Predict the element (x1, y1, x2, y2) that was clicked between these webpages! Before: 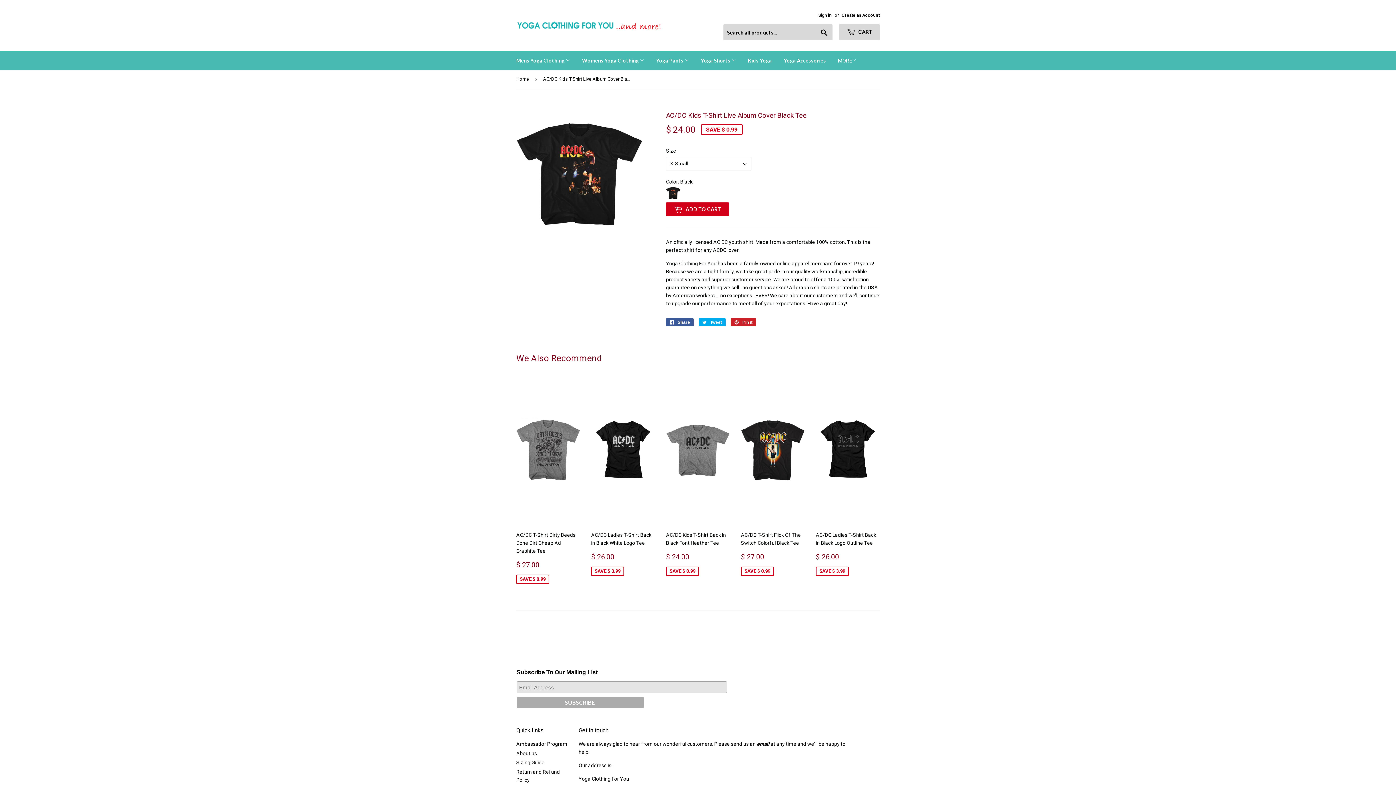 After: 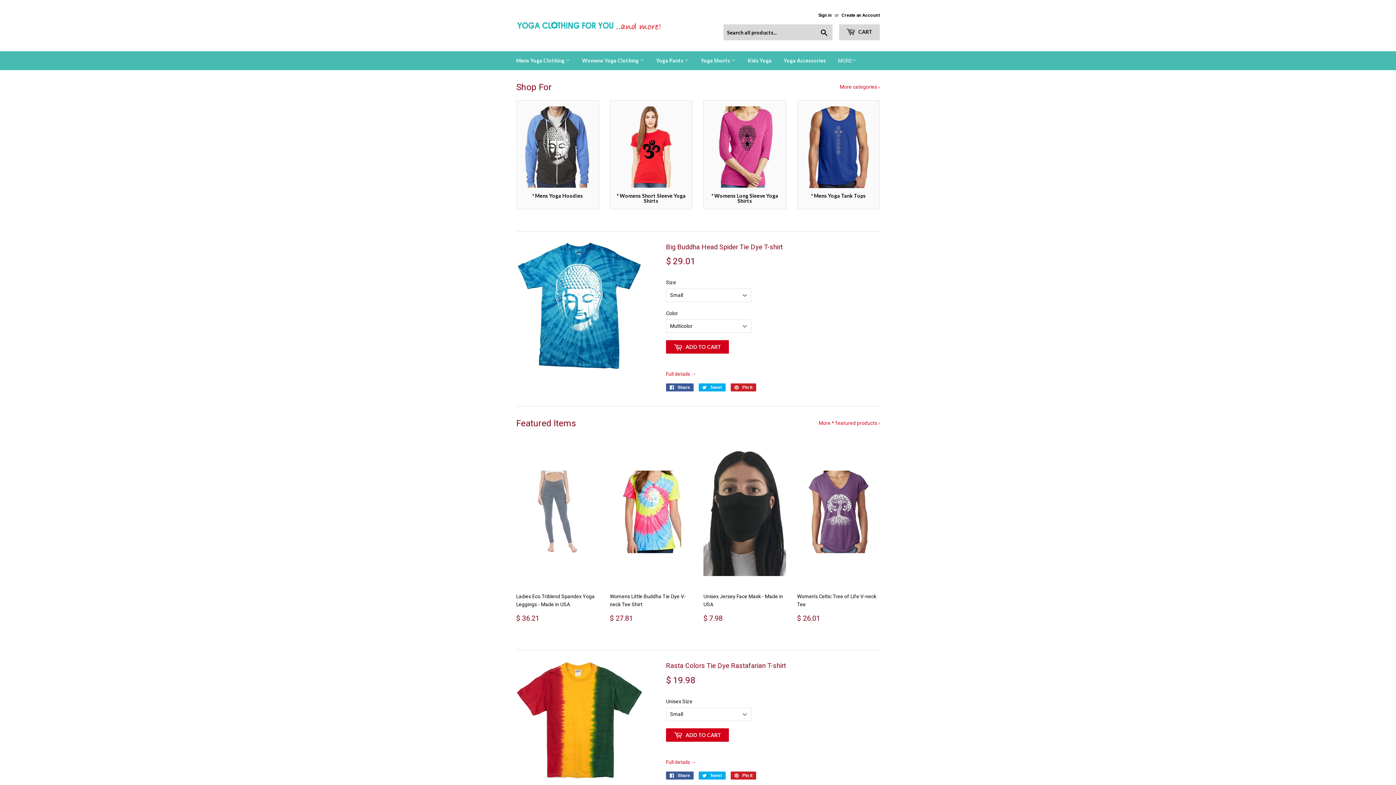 Action: bbox: (695, 51, 741, 70) label: Yoga Shorts 